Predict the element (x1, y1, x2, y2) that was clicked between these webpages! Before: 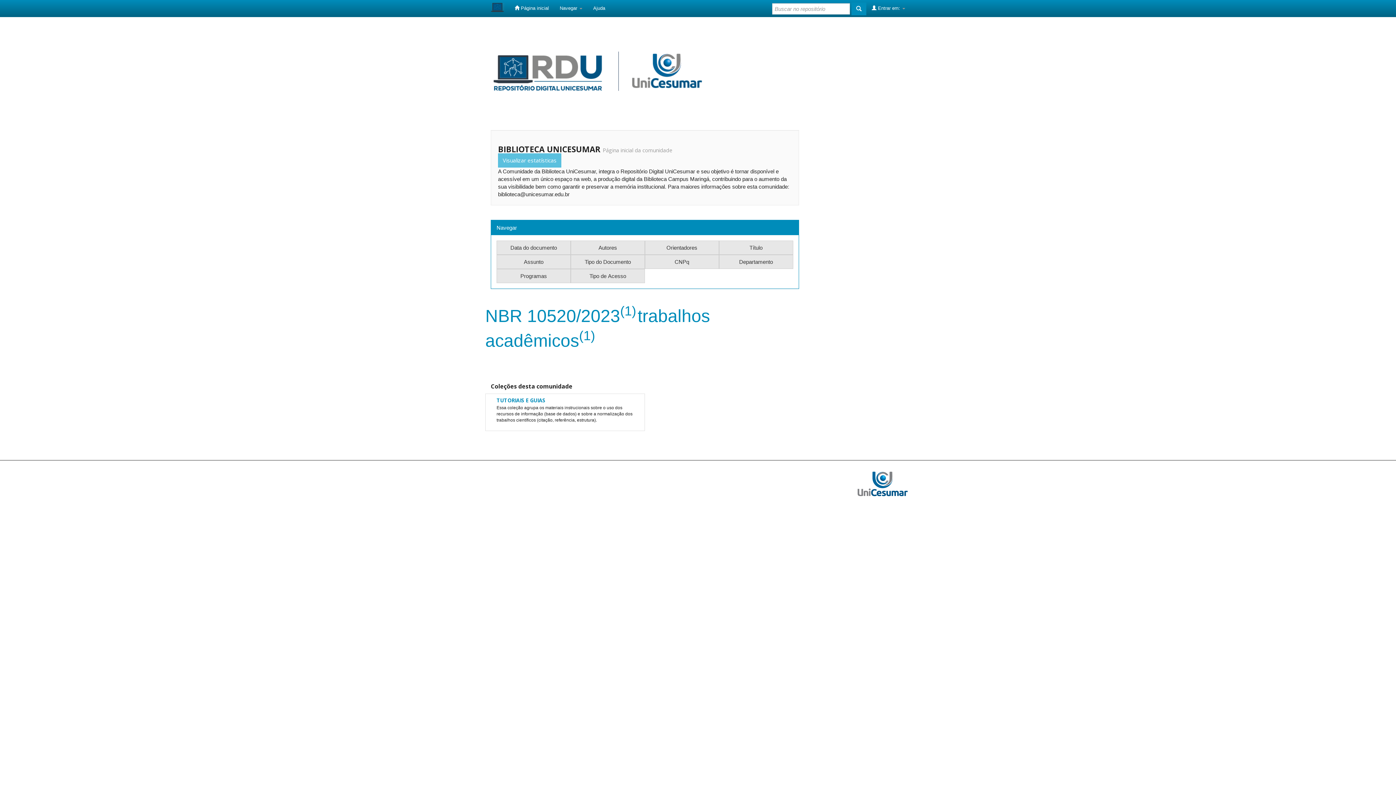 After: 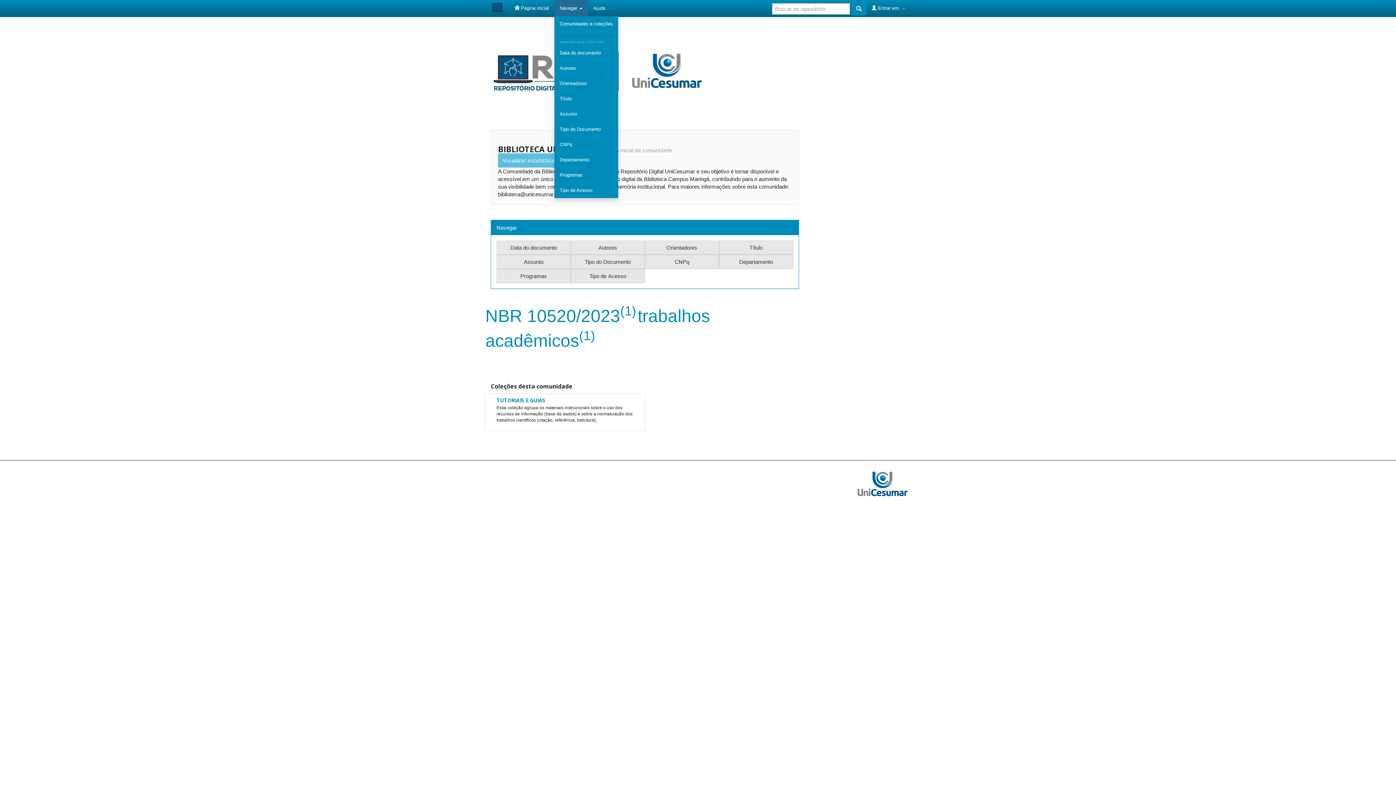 Action: bbox: (554, 0, 587, 16) label: Navegar 